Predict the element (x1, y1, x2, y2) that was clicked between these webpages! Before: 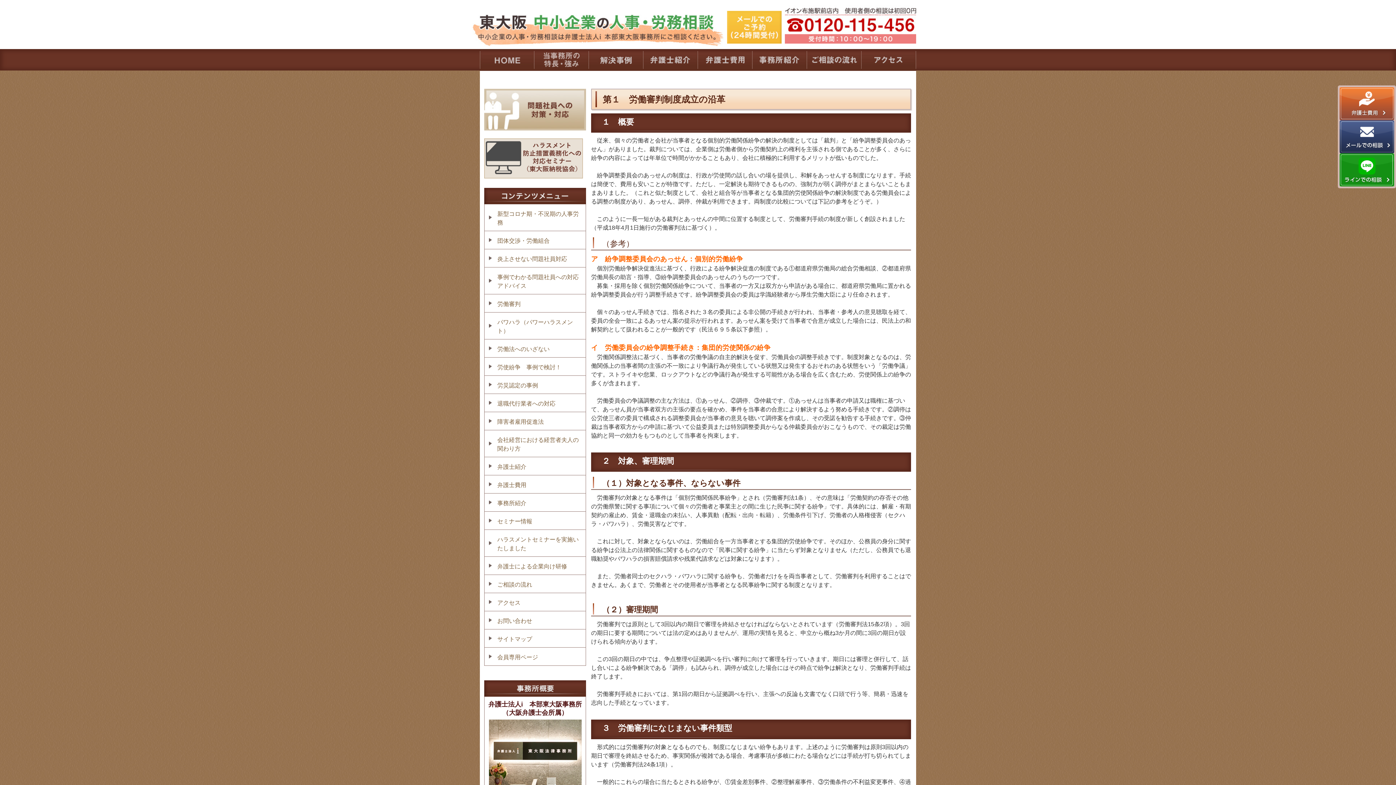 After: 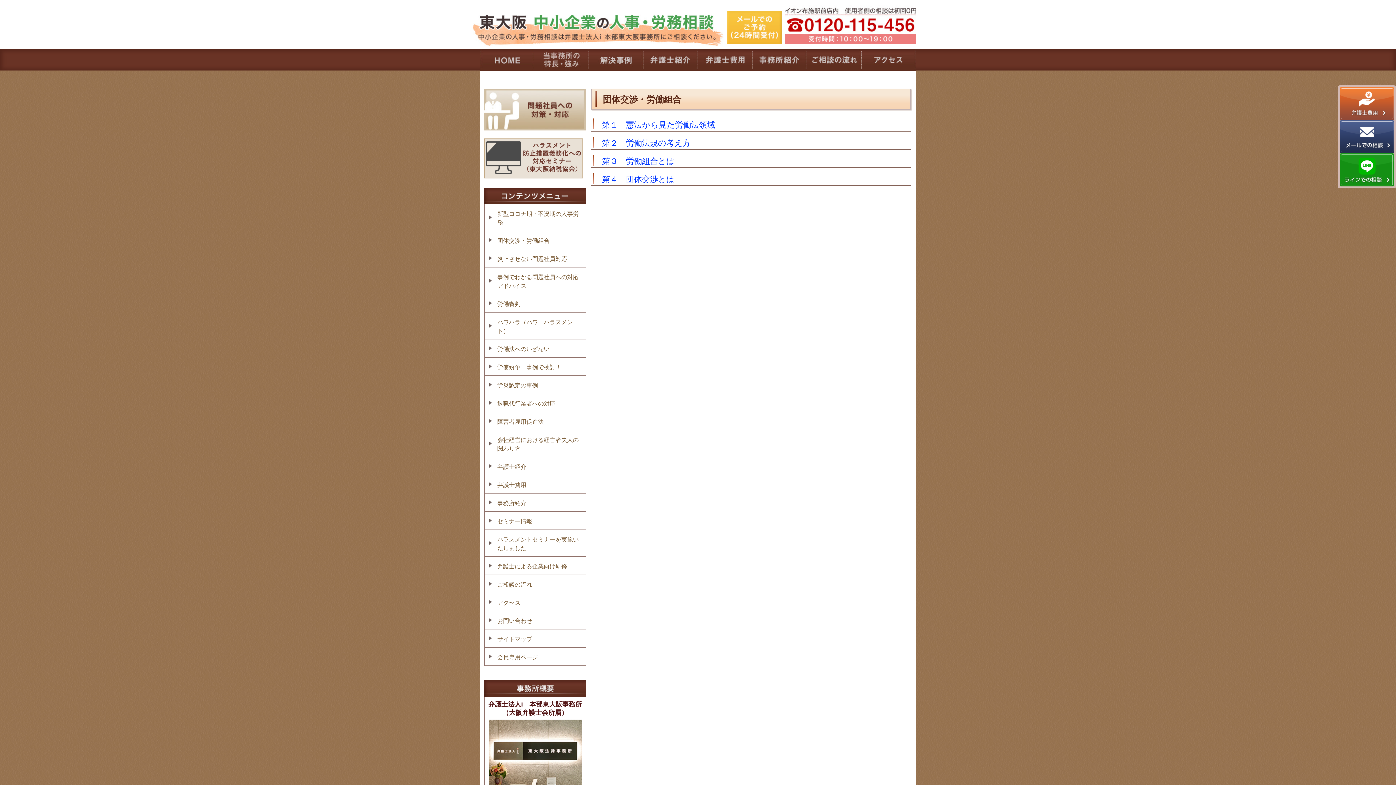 Action: label: 団体交渉・労働組合 bbox: (484, 231, 585, 249)